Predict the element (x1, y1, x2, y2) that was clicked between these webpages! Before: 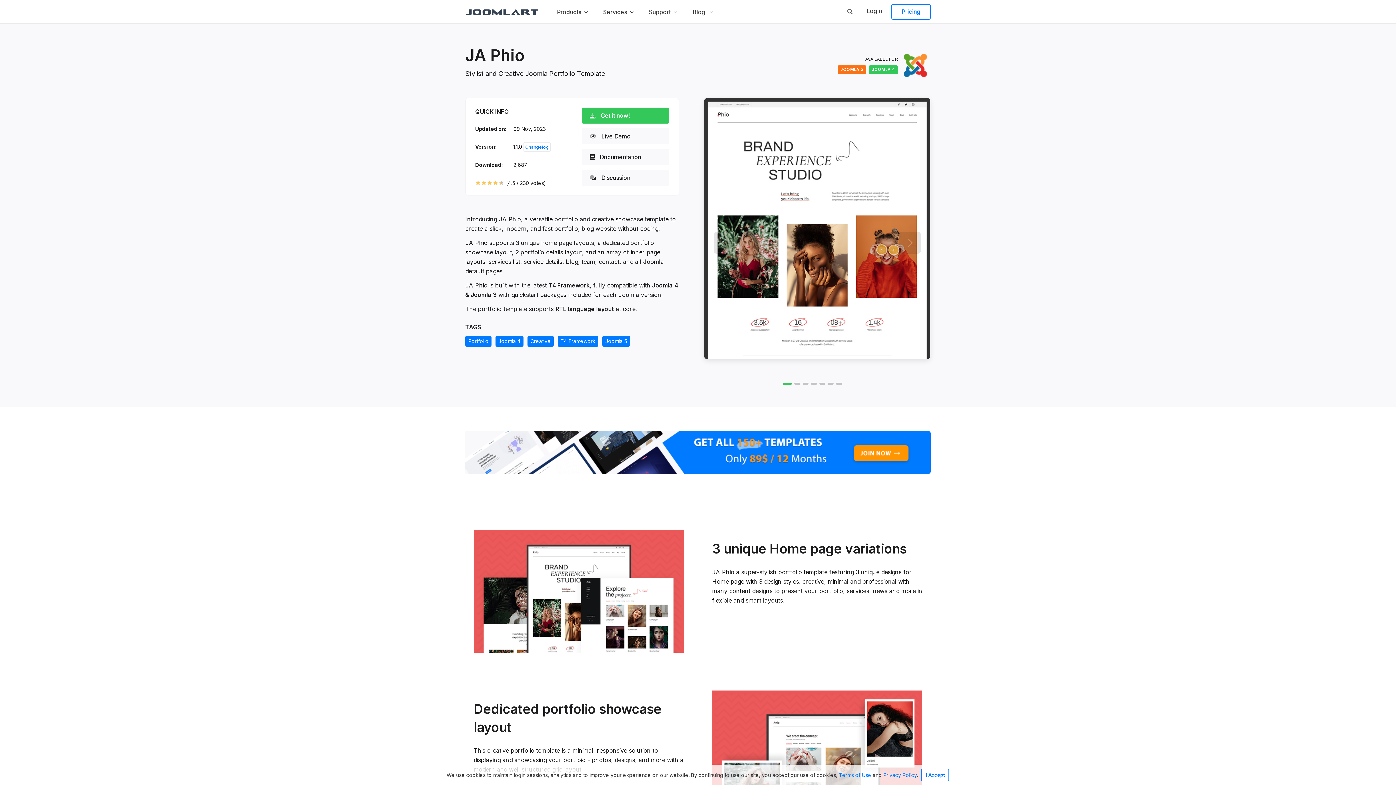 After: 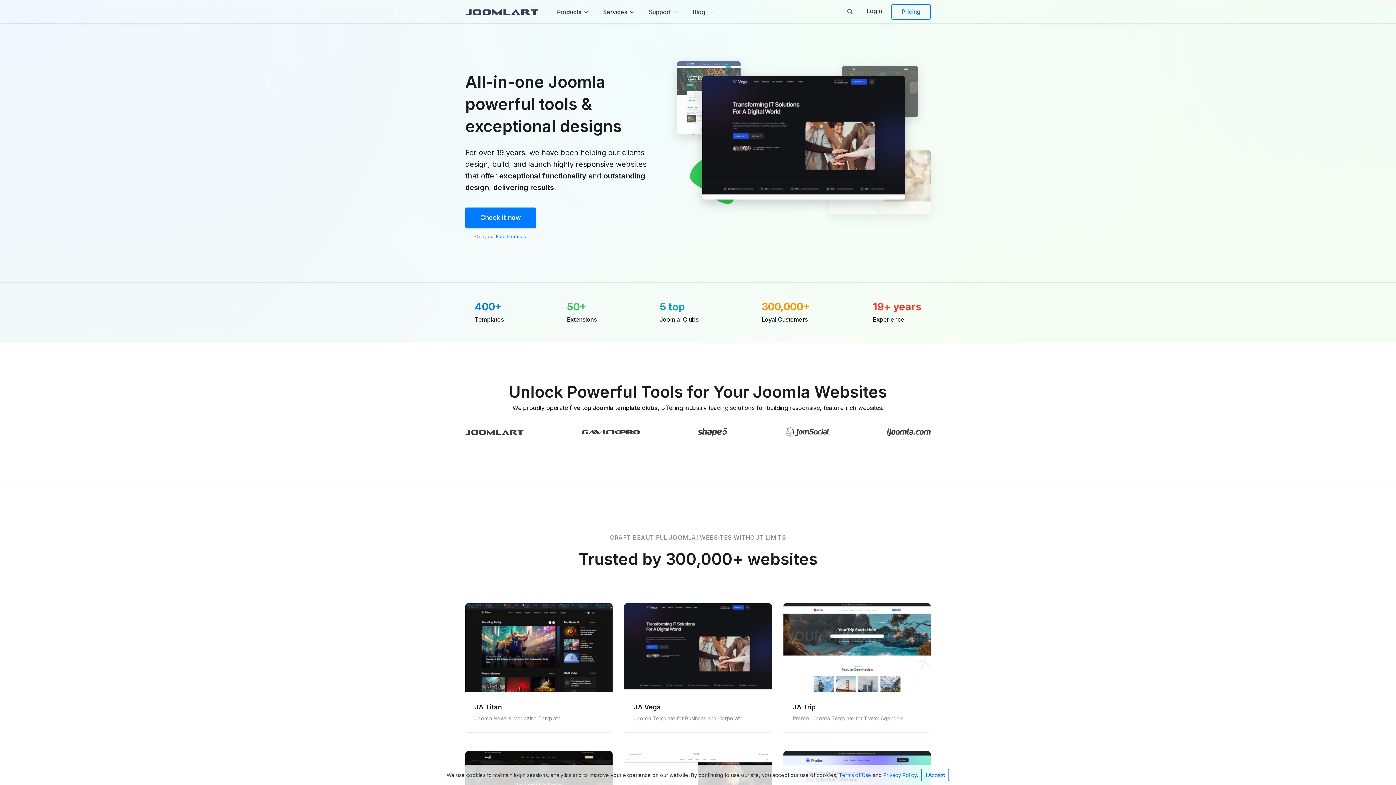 Action: bbox: (465, 0, 538, 23)